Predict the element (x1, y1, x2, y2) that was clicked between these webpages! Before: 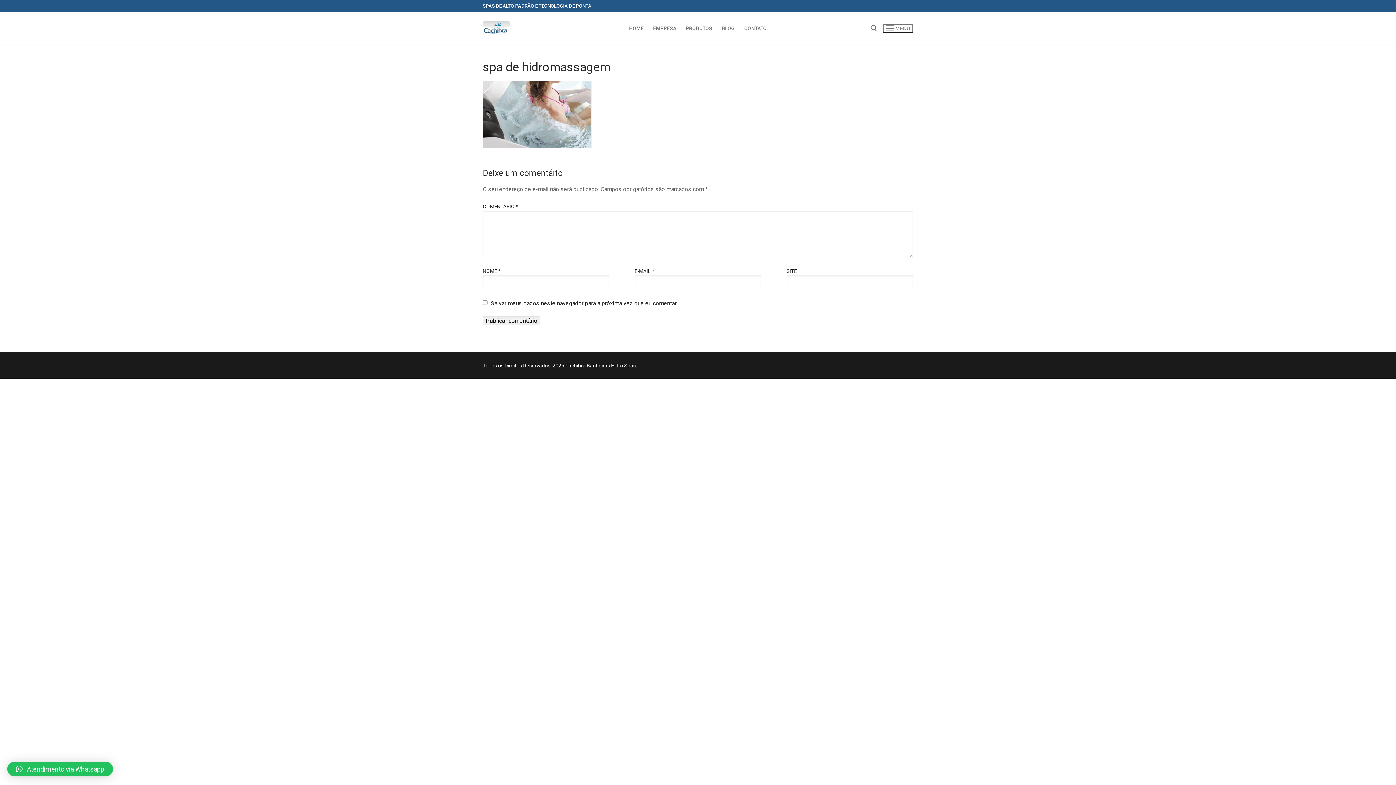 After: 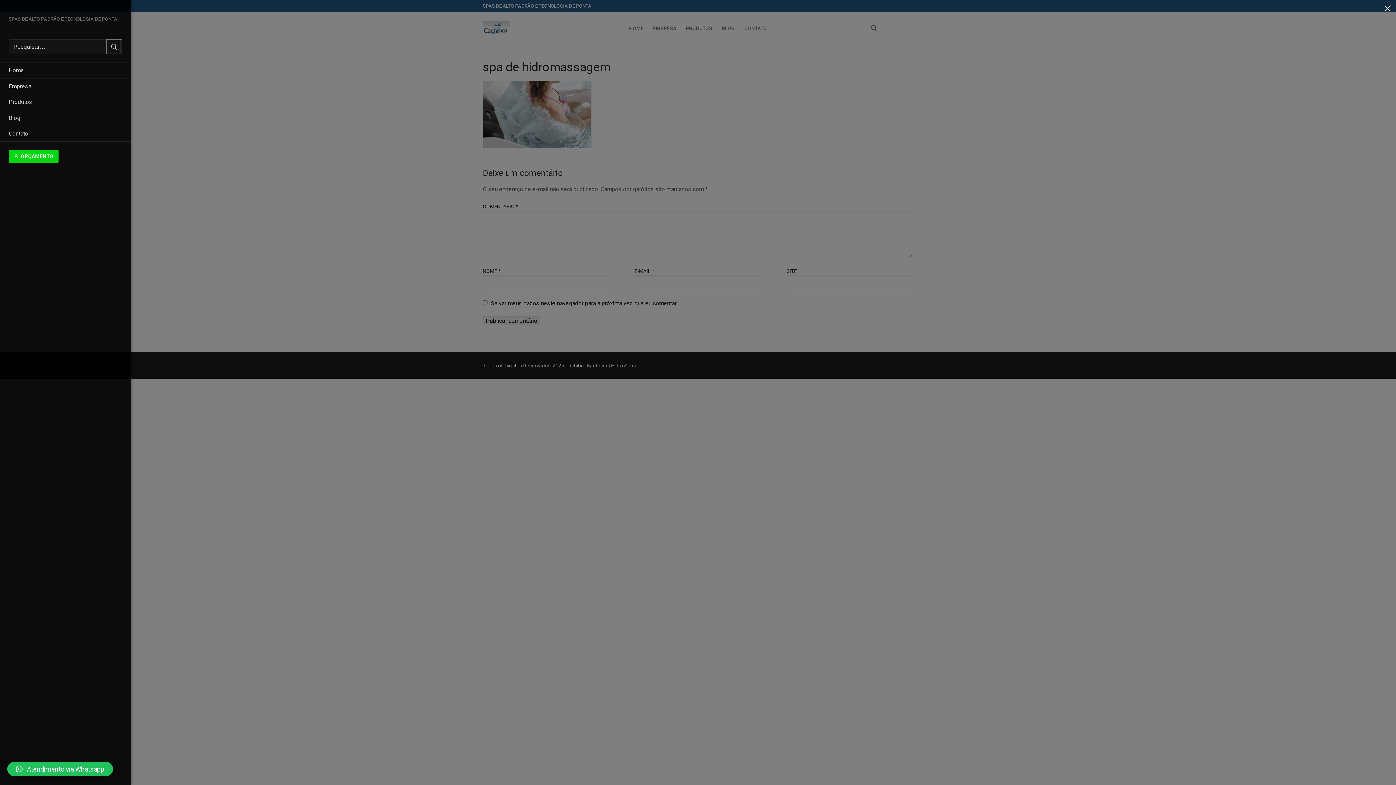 Action: bbox: (883, 24, 913, 32) label:  MENU